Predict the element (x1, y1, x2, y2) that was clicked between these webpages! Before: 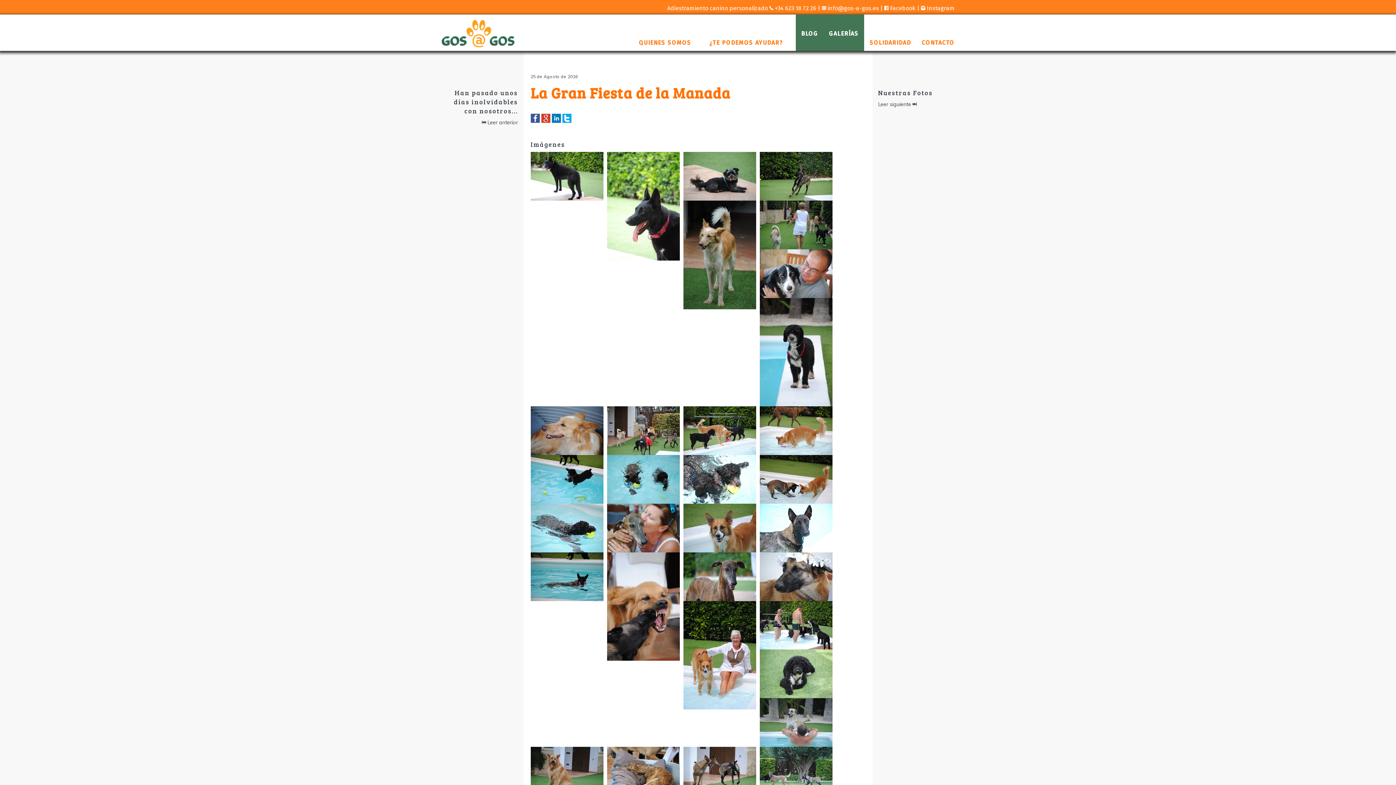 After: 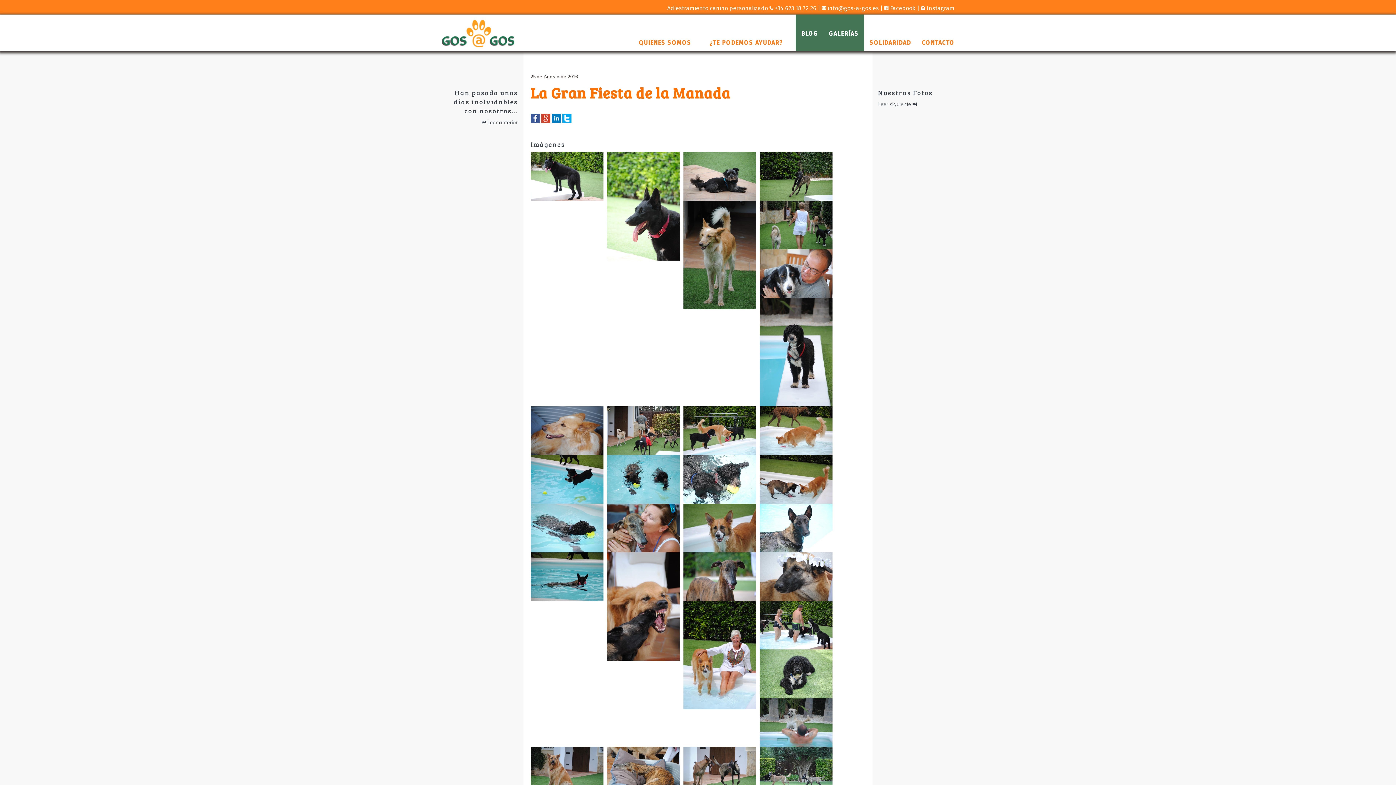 Action: bbox: (562, 114, 571, 121)